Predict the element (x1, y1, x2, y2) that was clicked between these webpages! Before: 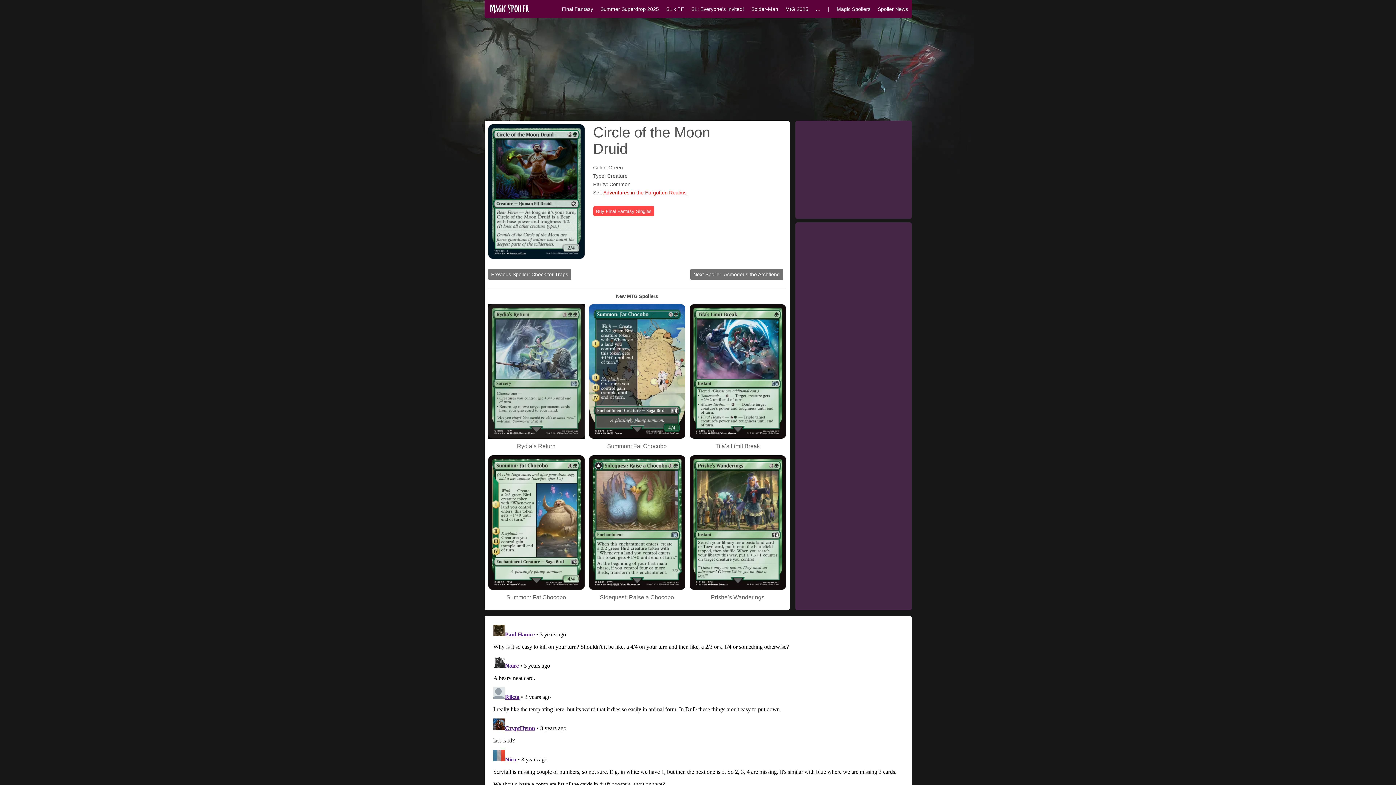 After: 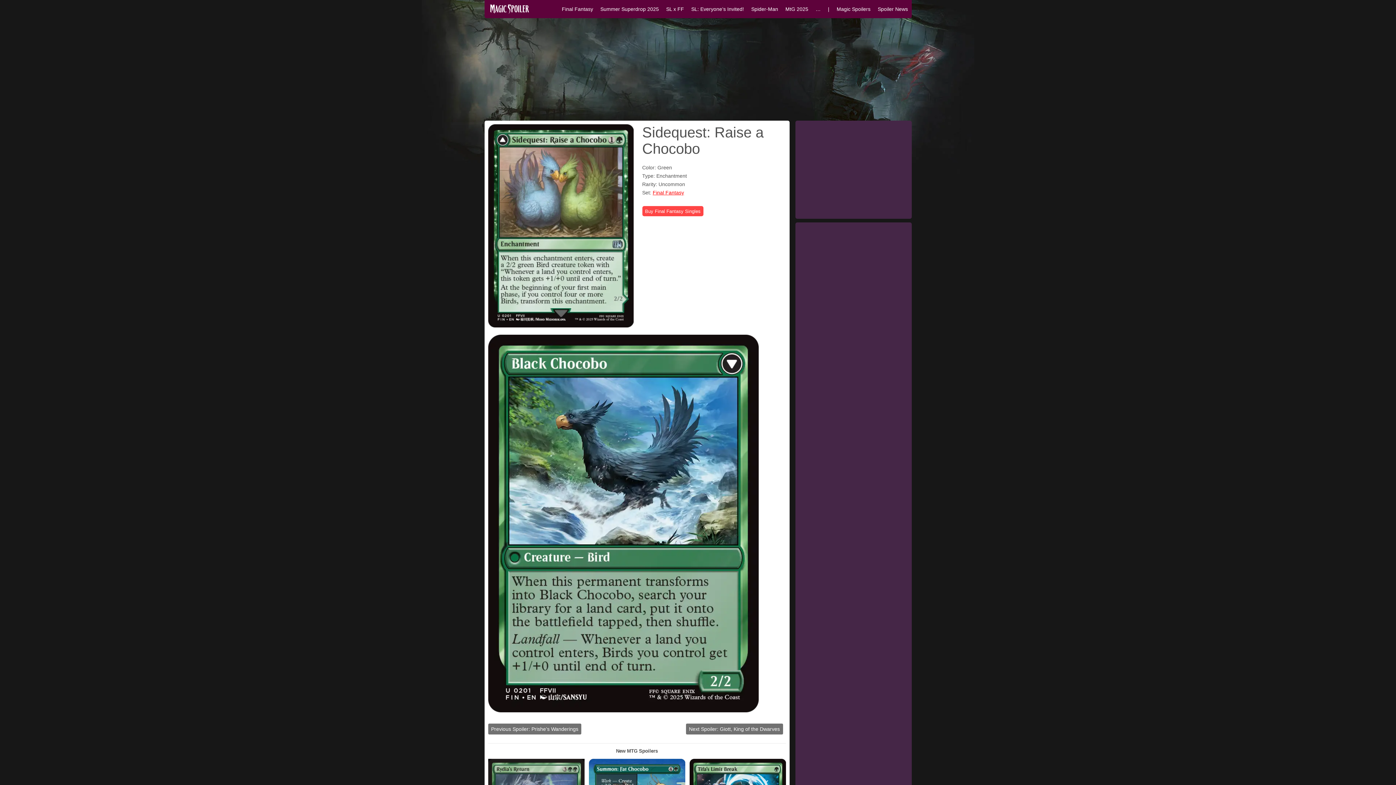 Action: bbox: (588, 585, 685, 591)